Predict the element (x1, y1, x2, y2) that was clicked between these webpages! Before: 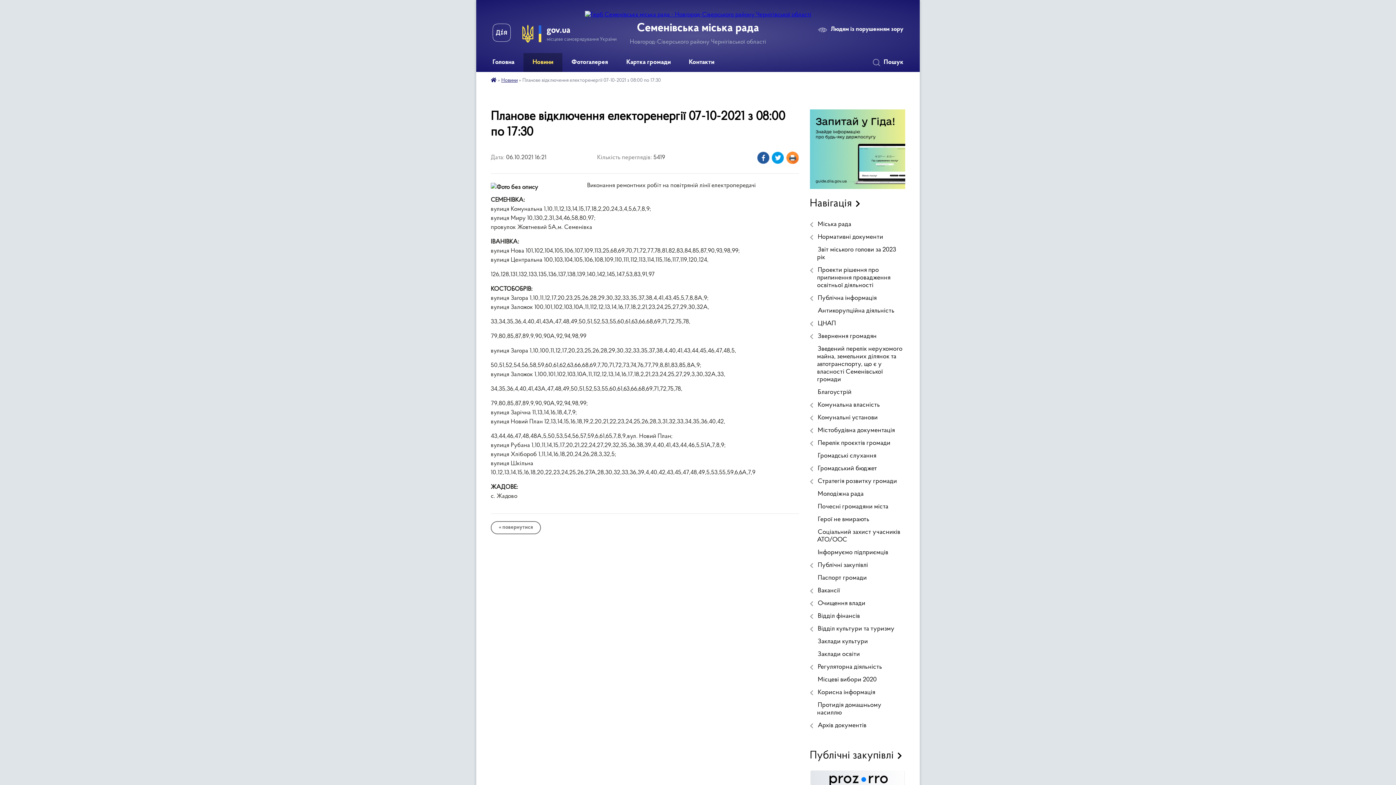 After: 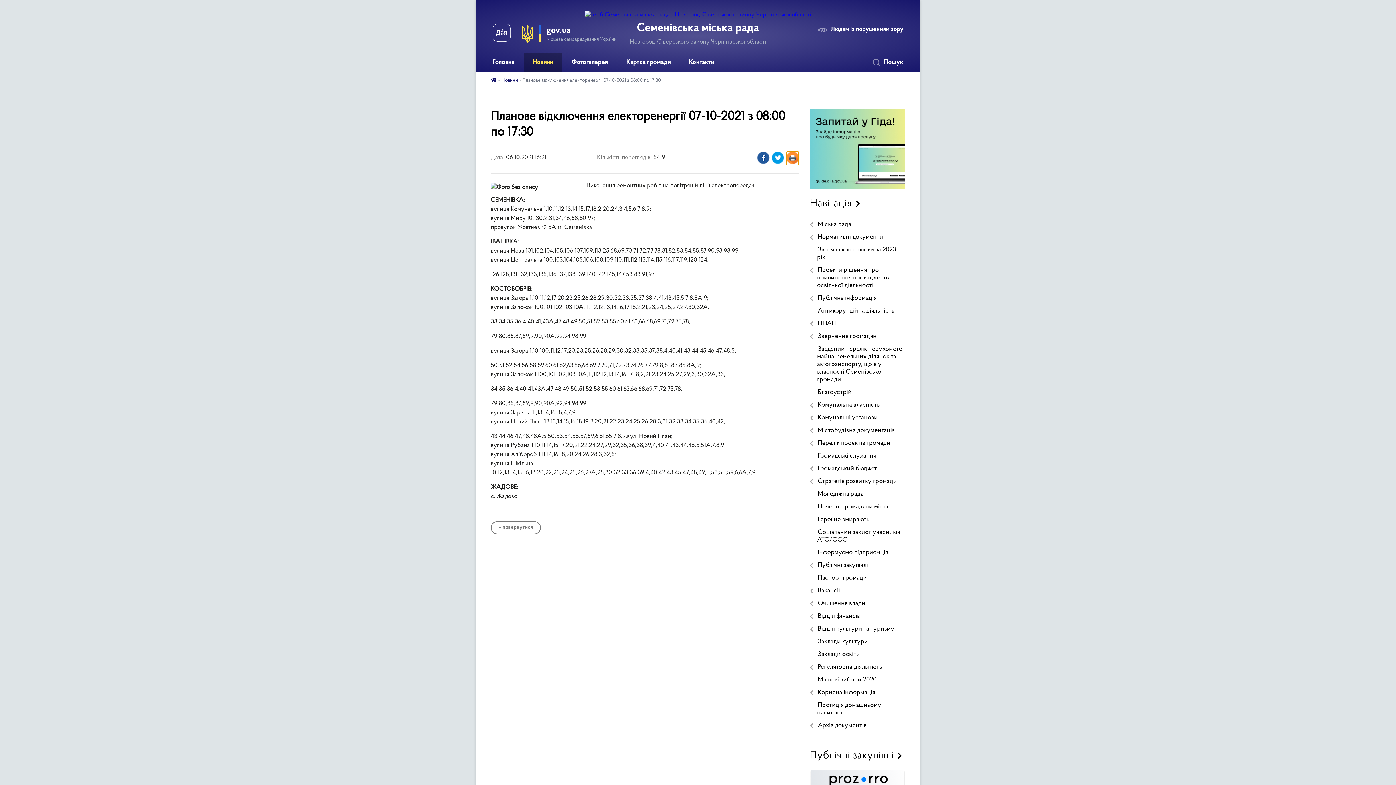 Action: bbox: (786, 151, 799, 165)